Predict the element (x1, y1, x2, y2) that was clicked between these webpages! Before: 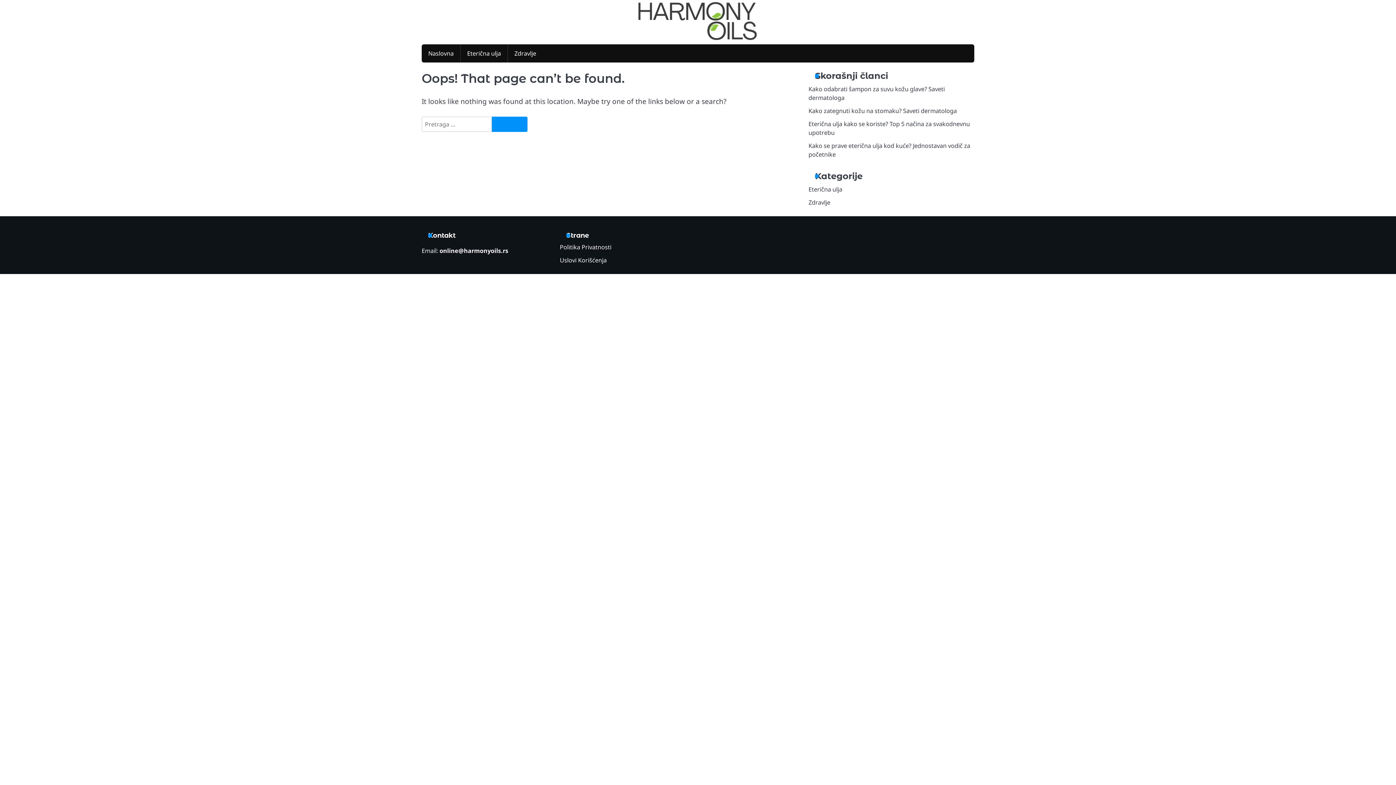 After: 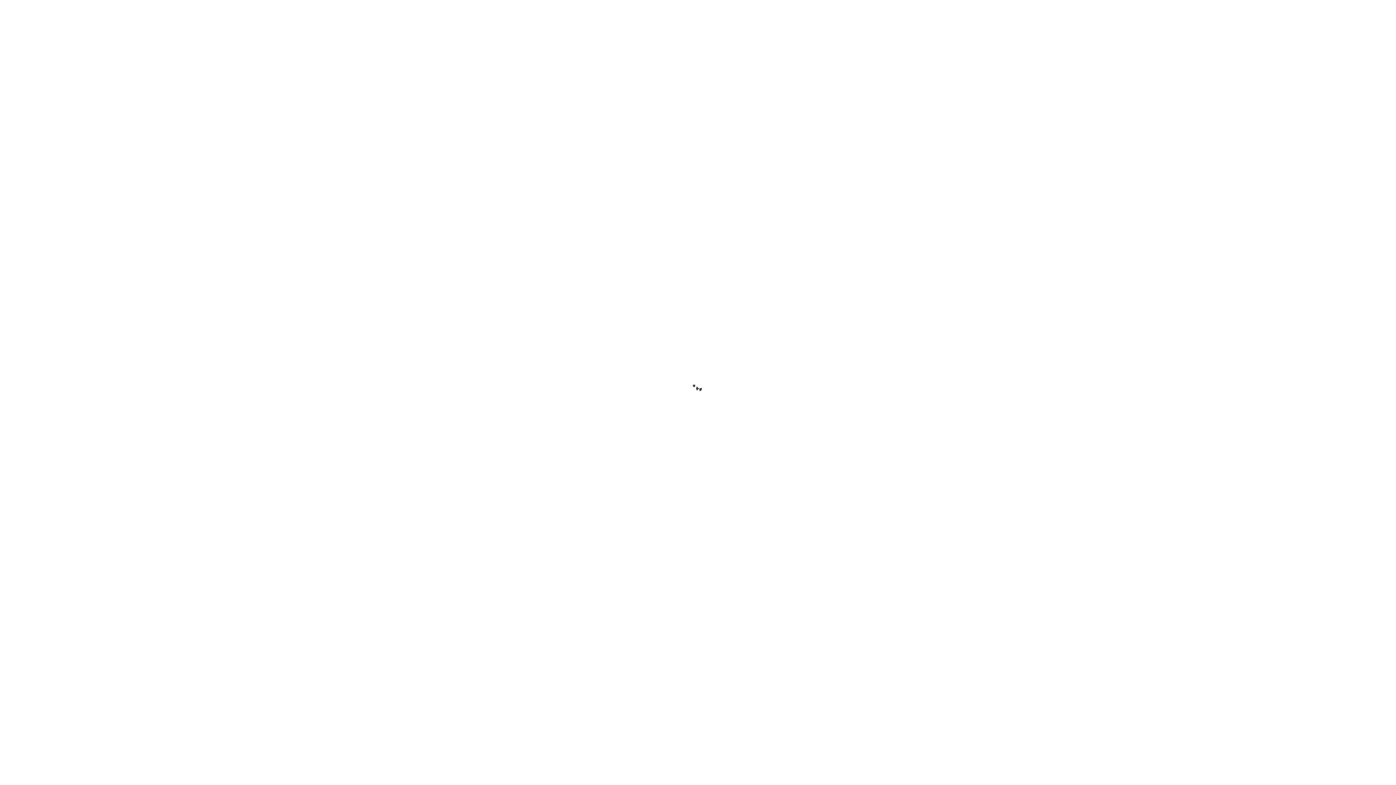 Action: bbox: (421, 44, 460, 62) label: Naslovna